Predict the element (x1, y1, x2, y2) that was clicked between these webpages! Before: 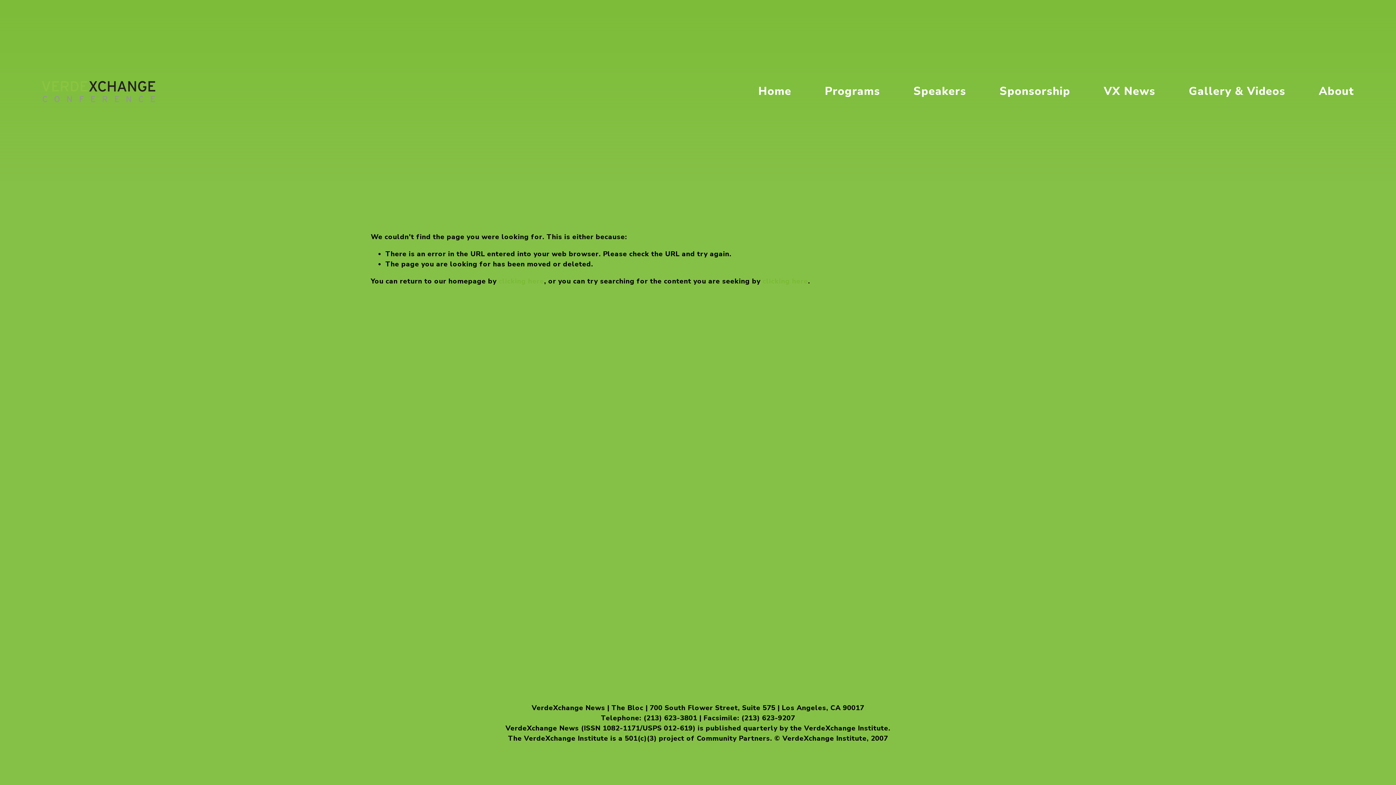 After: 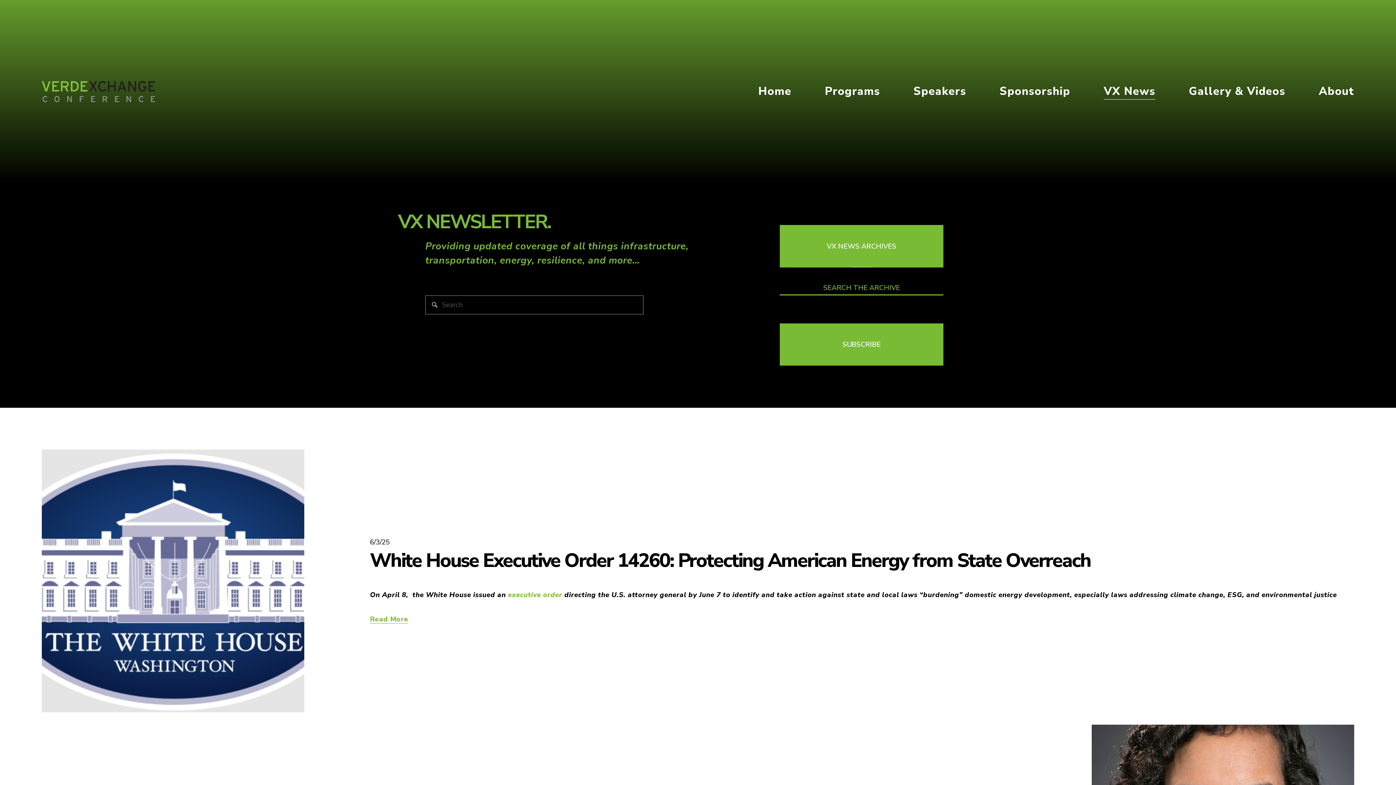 Action: bbox: (1104, 82, 1155, 100) label: VX News